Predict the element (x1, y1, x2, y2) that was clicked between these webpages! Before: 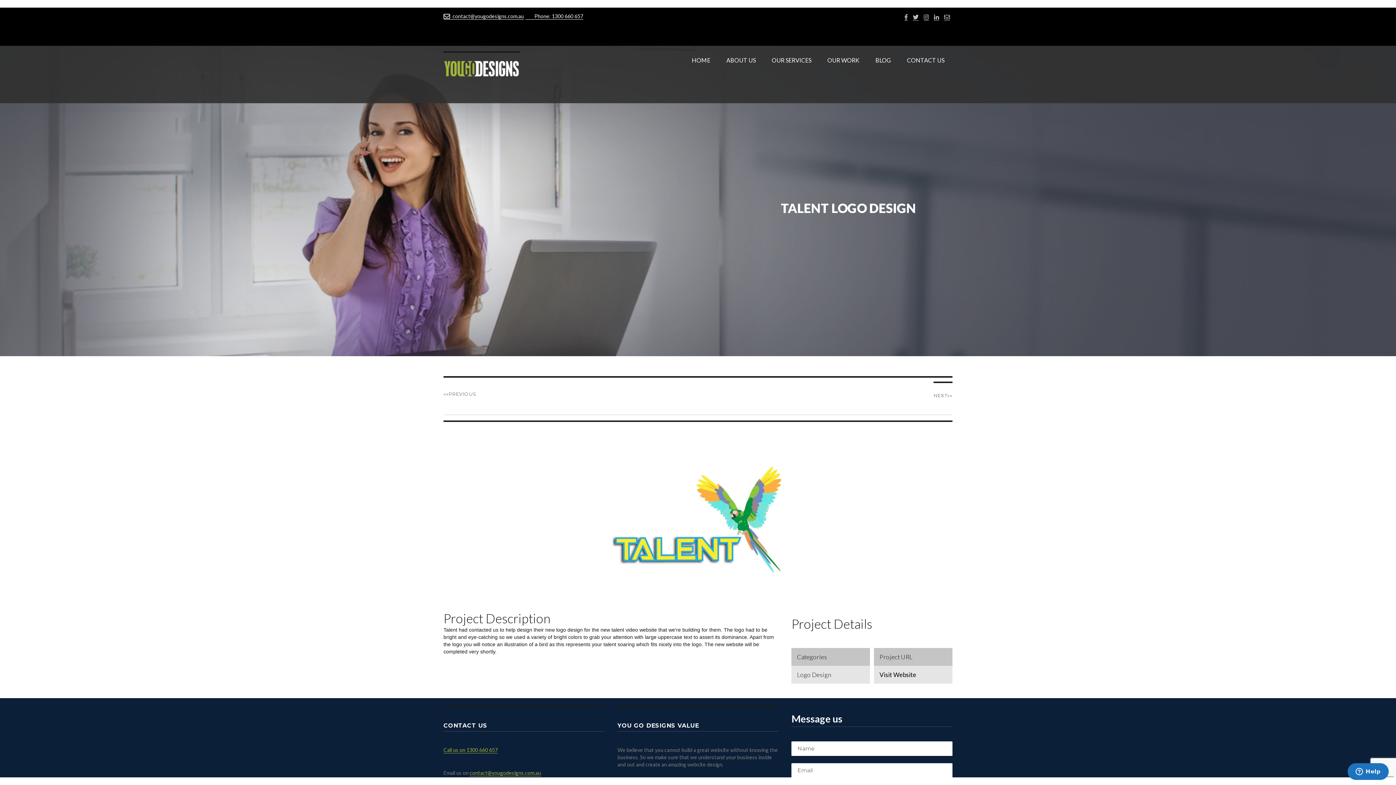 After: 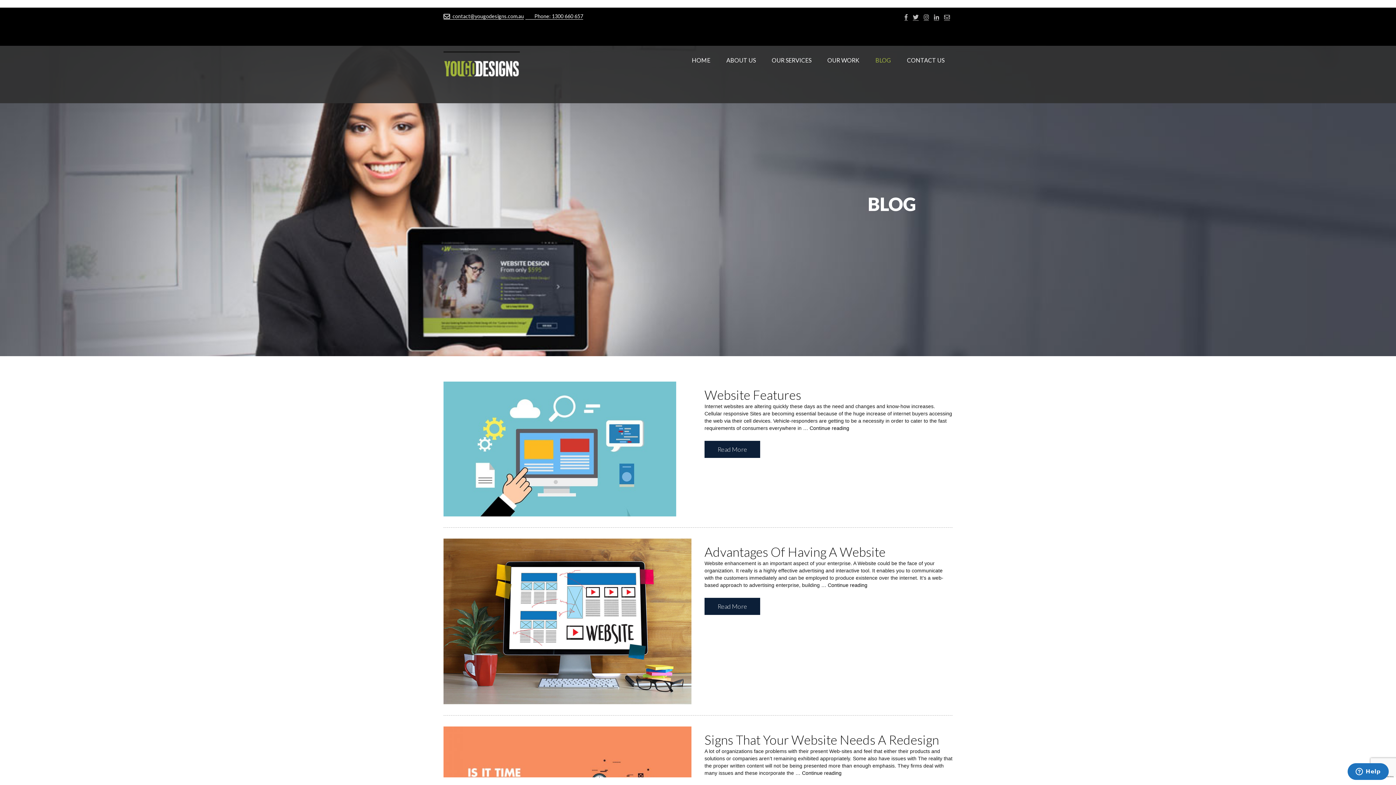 Action: label: BLOG bbox: (867, 51, 899, 69)